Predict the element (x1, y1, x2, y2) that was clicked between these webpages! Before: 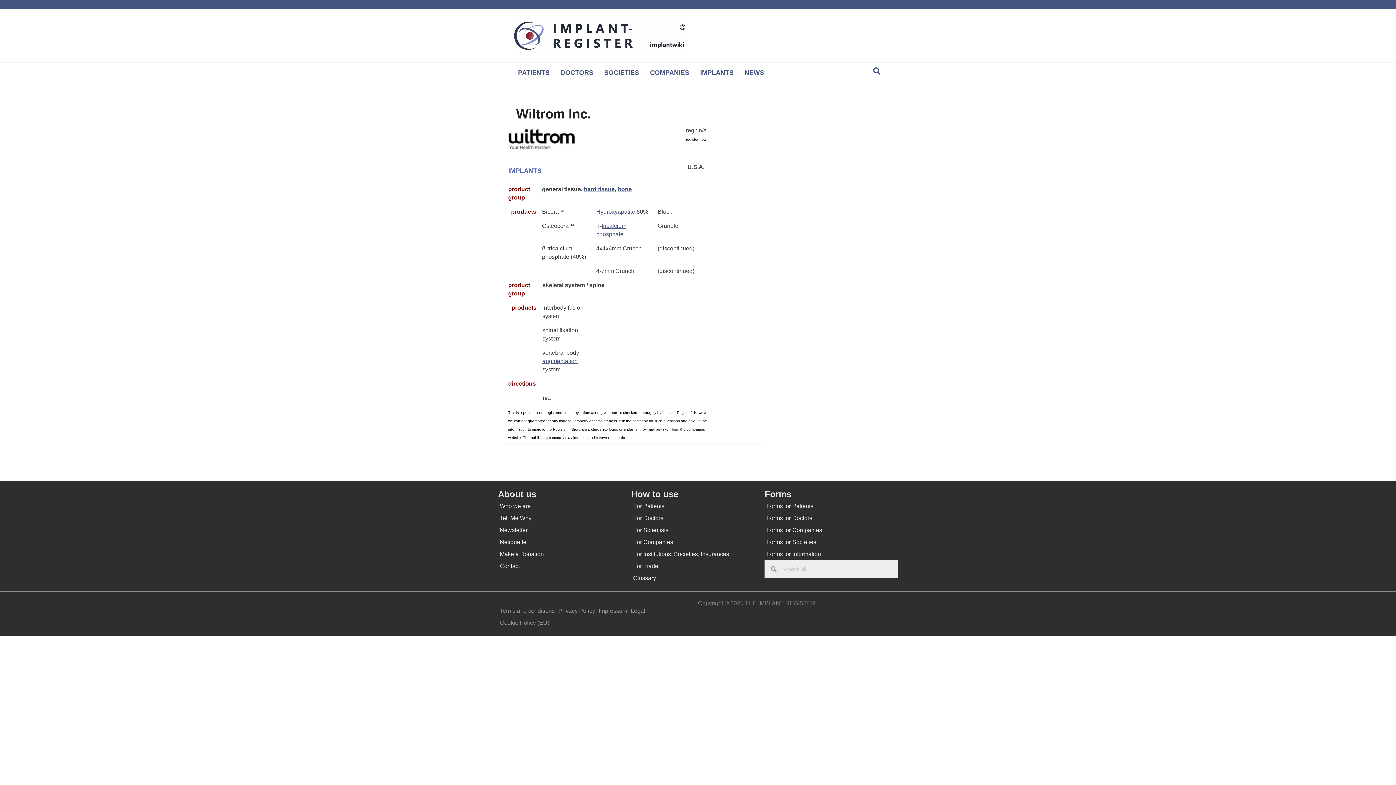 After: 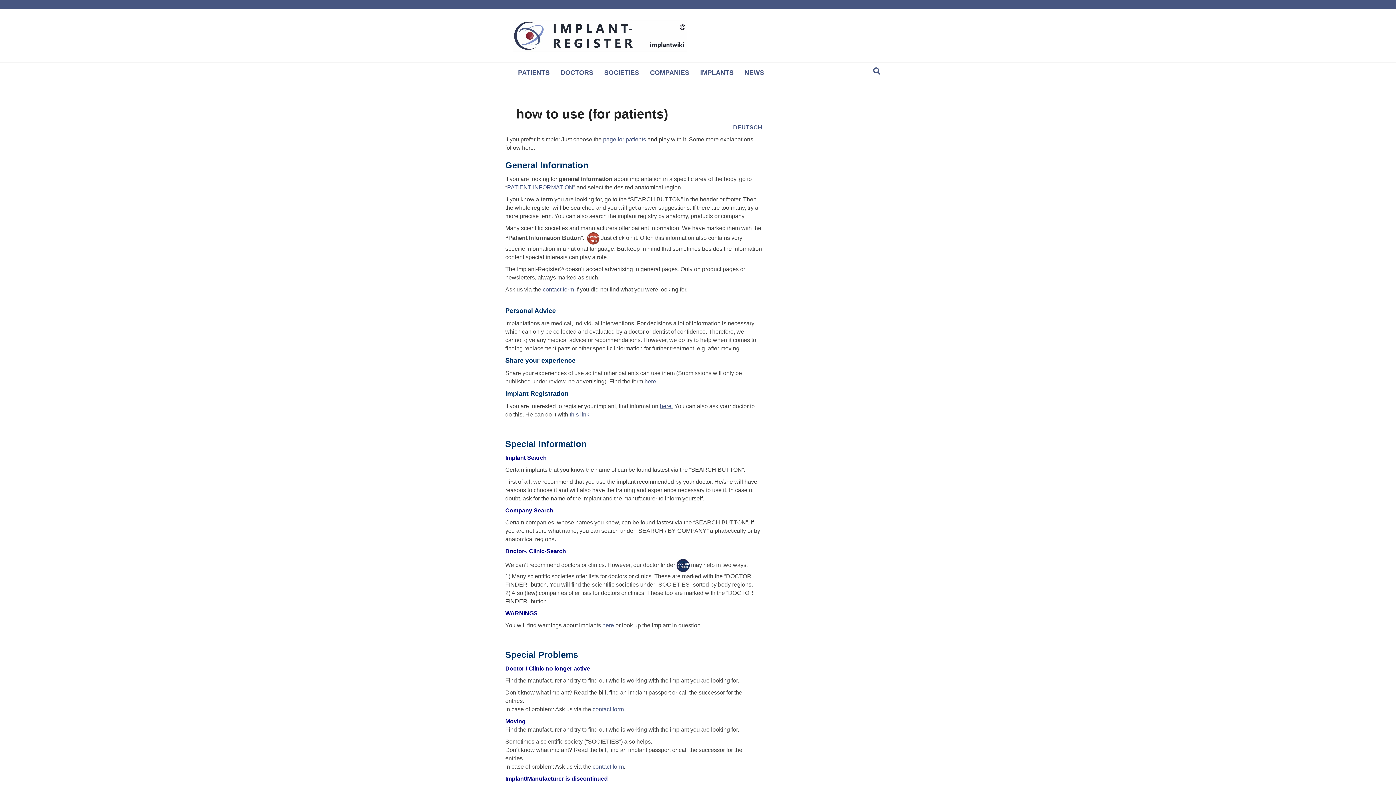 Action: label: For Patients bbox: (631, 500, 764, 512)